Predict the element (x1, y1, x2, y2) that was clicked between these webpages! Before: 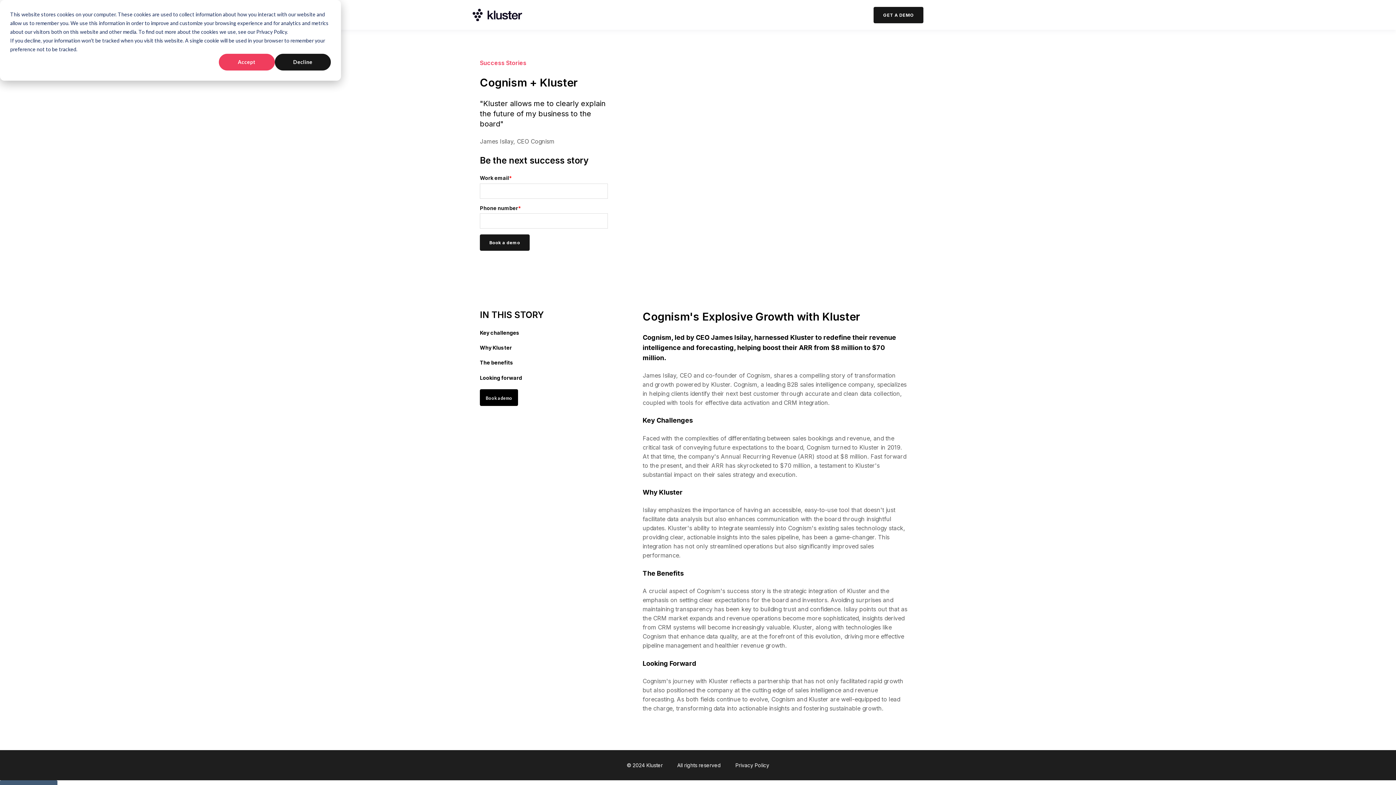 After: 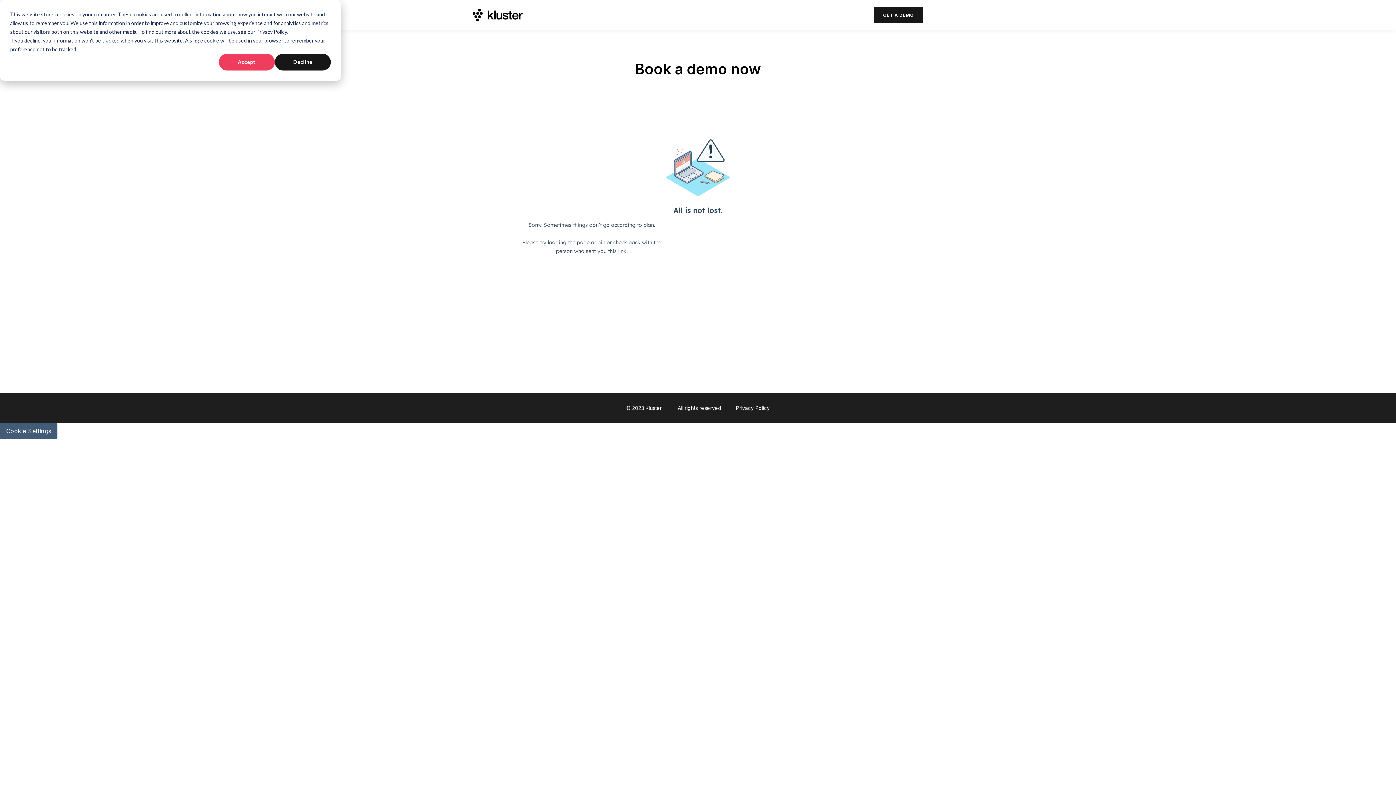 Action: bbox: (873, 6, 923, 23) label: GET A DEMO